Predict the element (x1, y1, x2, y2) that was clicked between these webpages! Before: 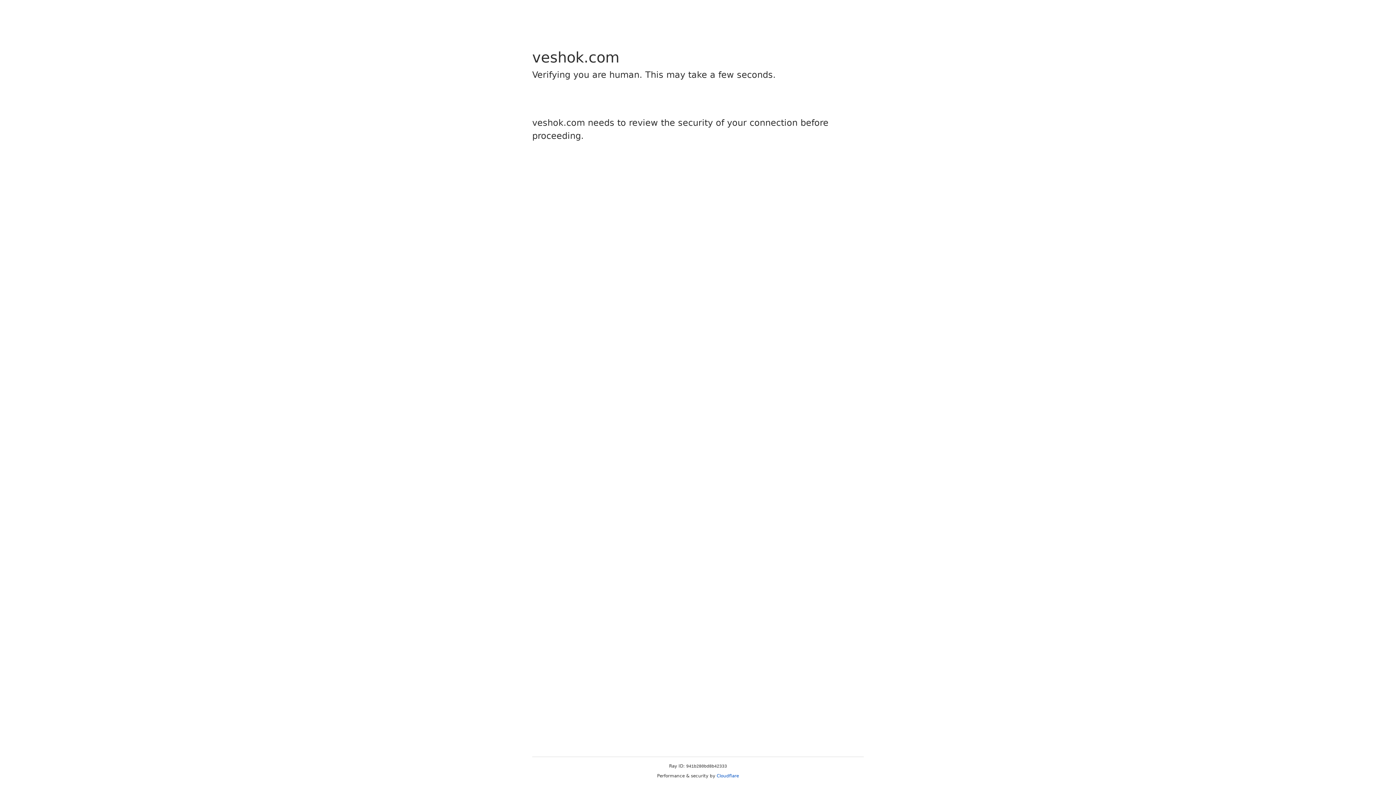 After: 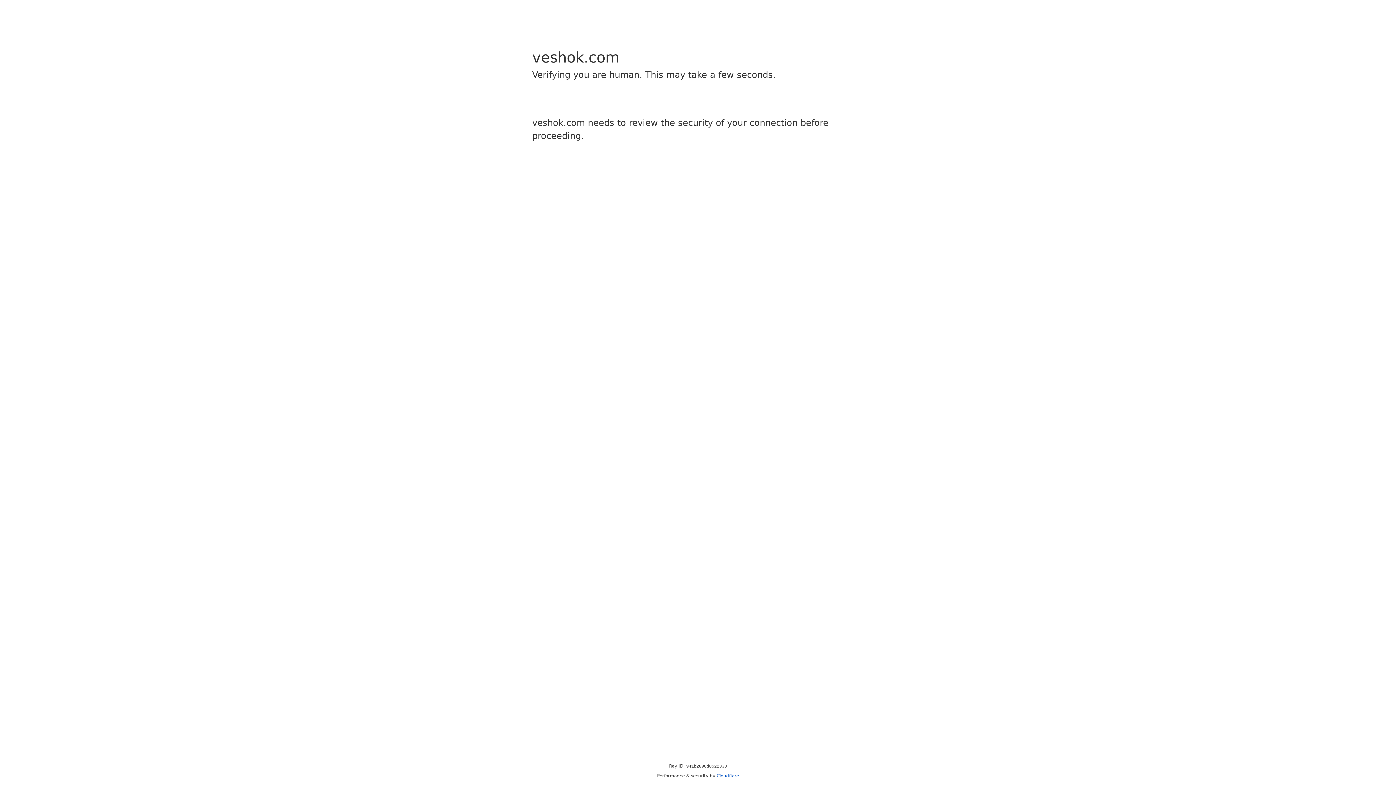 Action: bbox: (716, 773, 739, 778) label: Cloudflare